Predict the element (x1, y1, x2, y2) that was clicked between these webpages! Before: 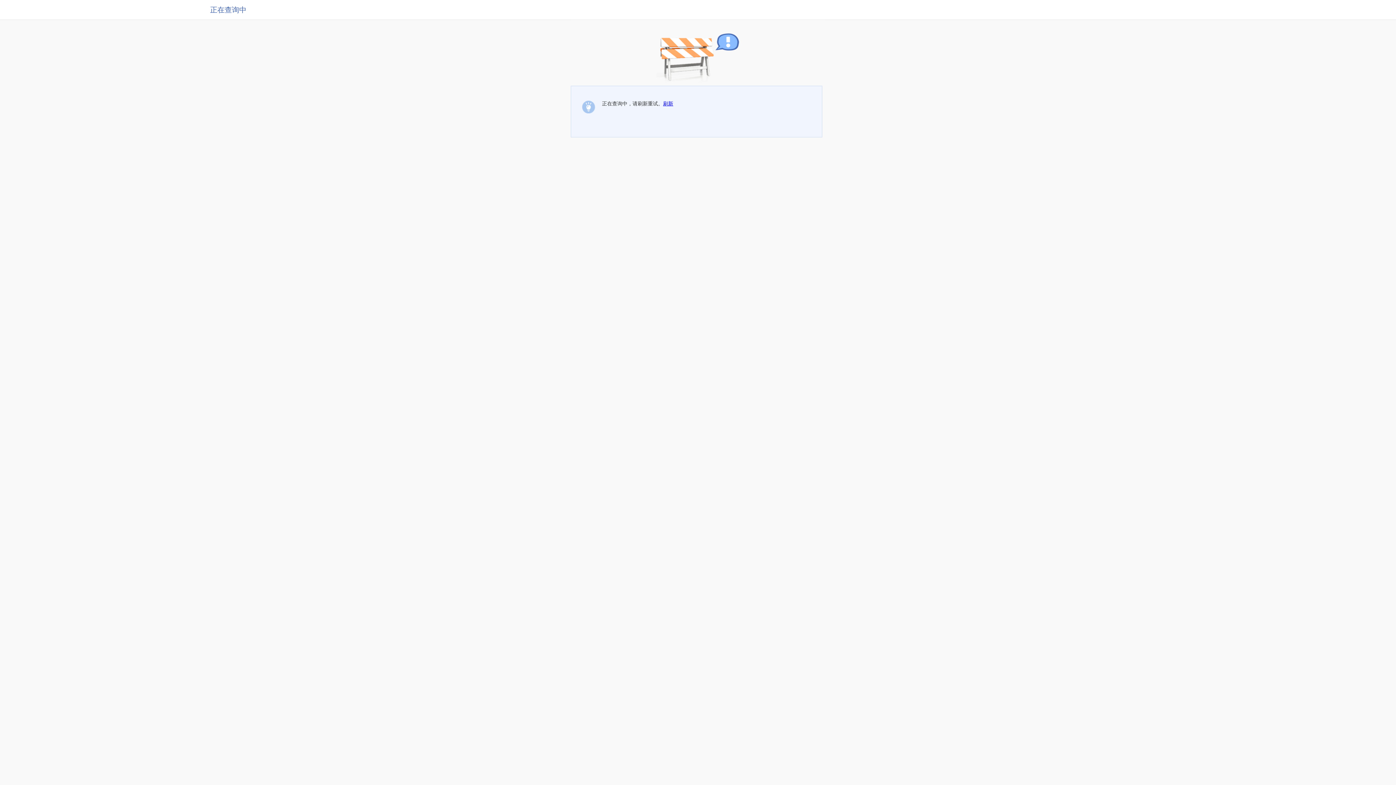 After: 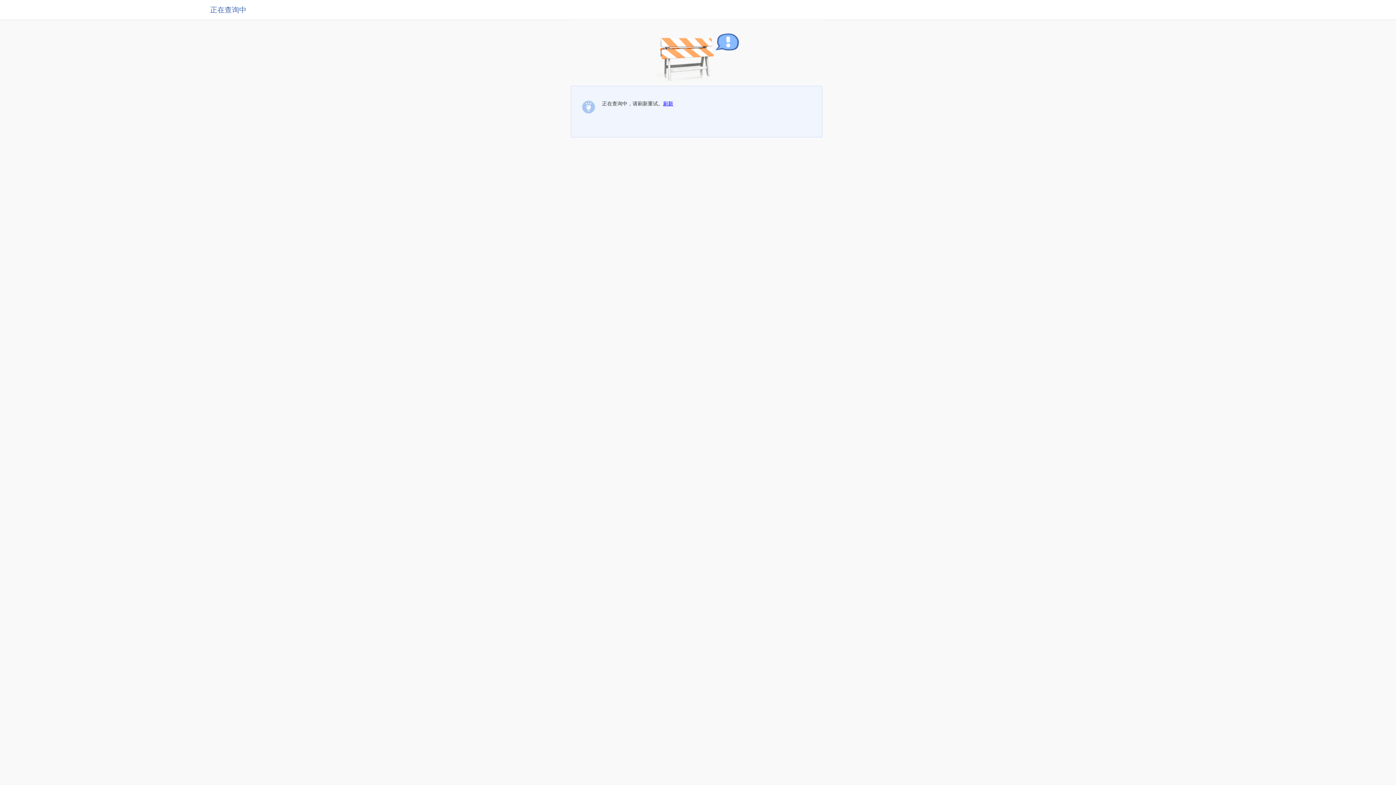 Action: bbox: (663, 100, 673, 106) label: 刷新